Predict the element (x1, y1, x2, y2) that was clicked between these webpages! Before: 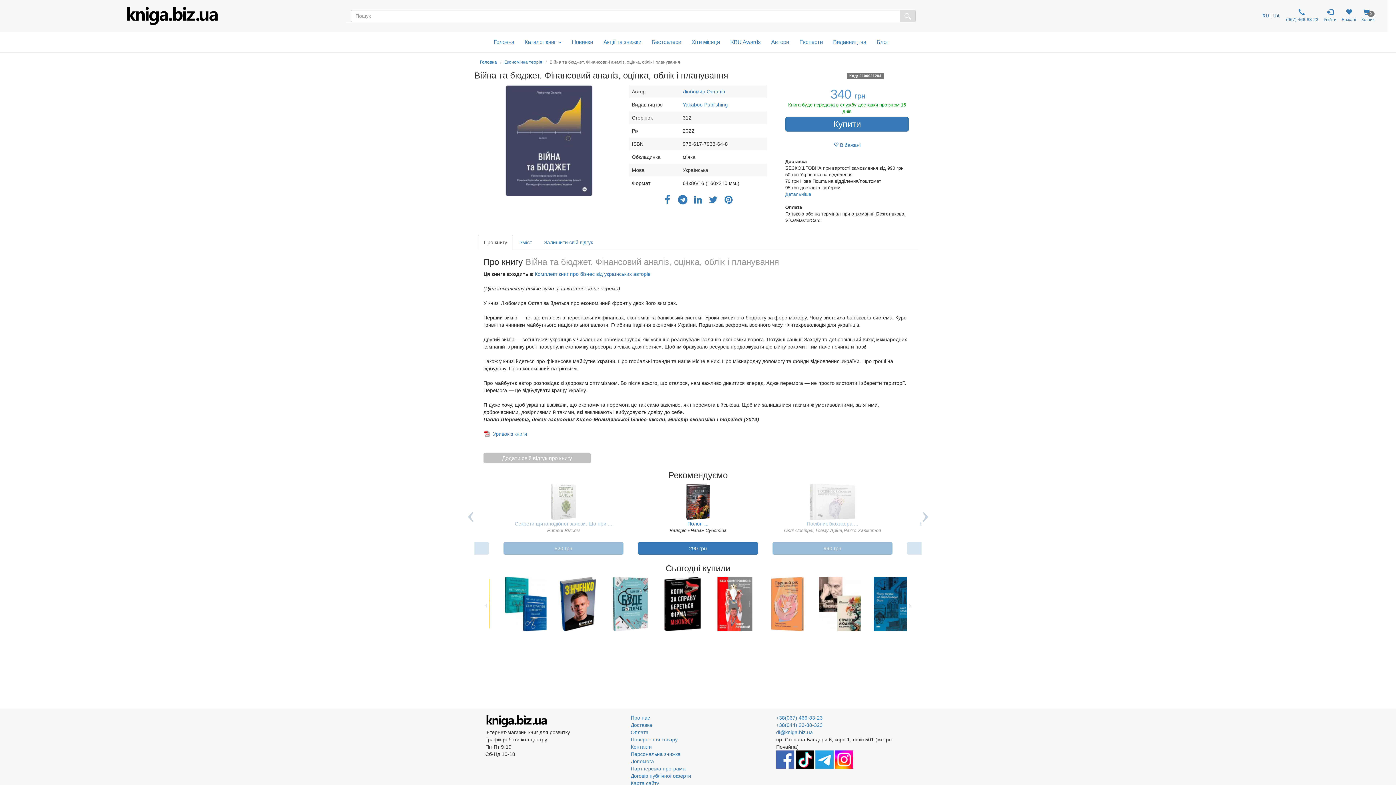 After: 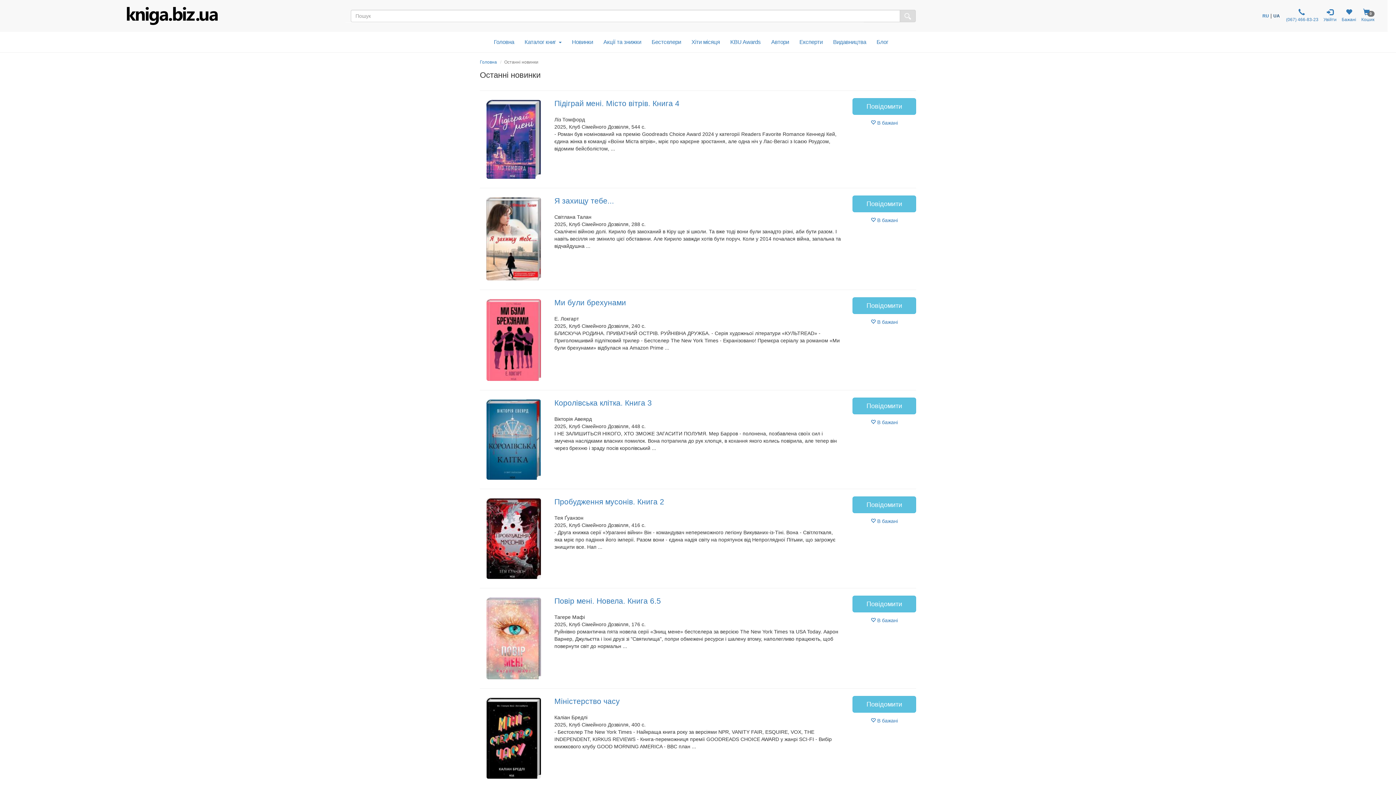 Action: bbox: (567, 32, 597, 51) label: Новинки